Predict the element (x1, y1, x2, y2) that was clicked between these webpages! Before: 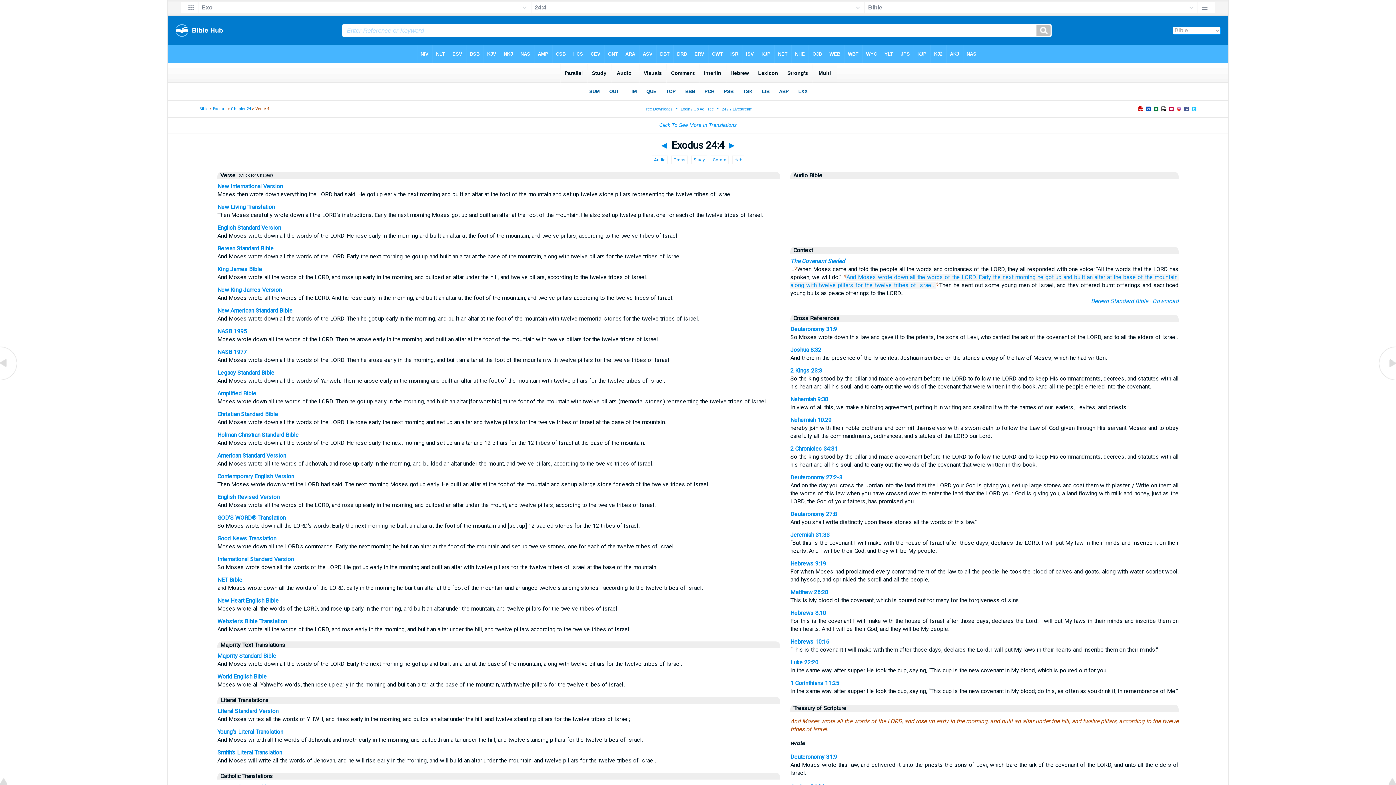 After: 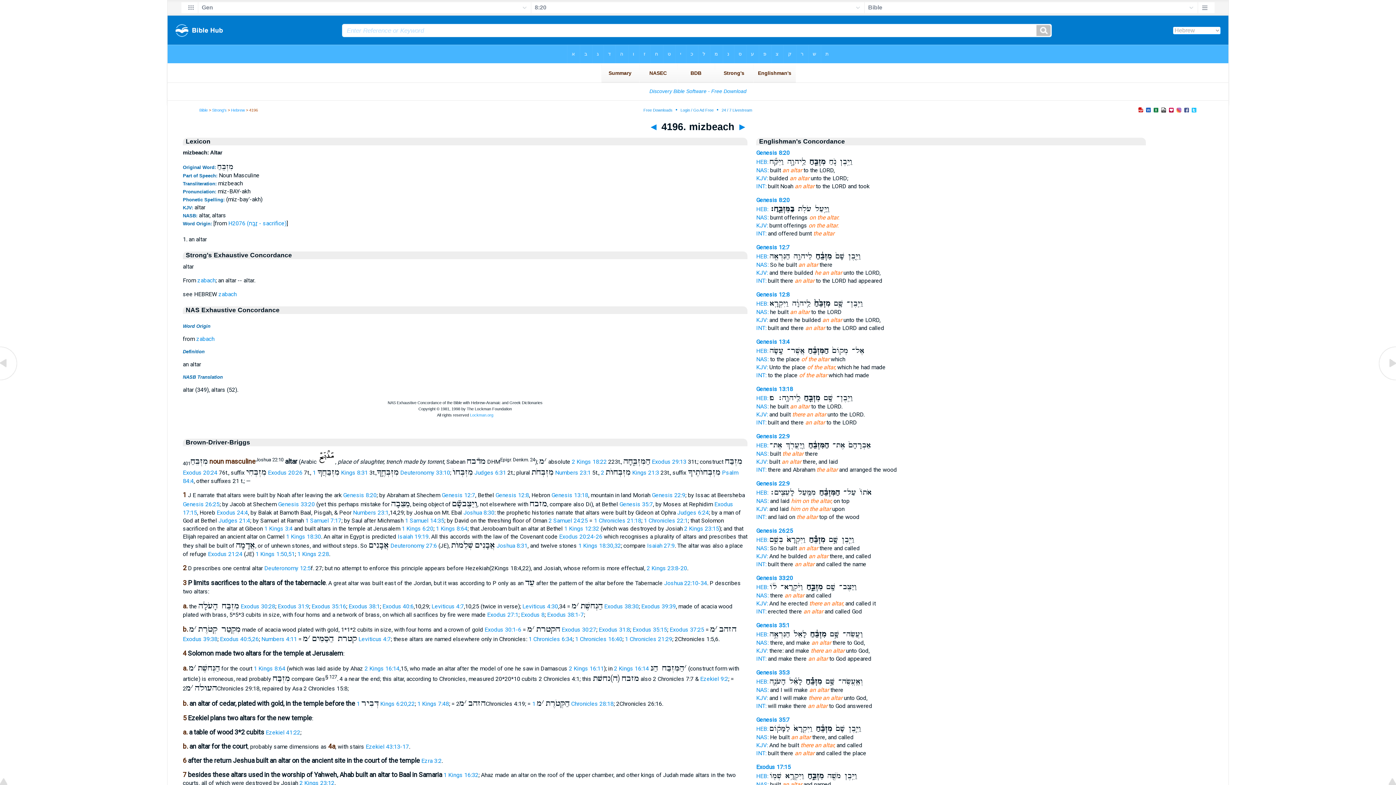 Action: bbox: (1087, 273, 1105, 280) label: an altar